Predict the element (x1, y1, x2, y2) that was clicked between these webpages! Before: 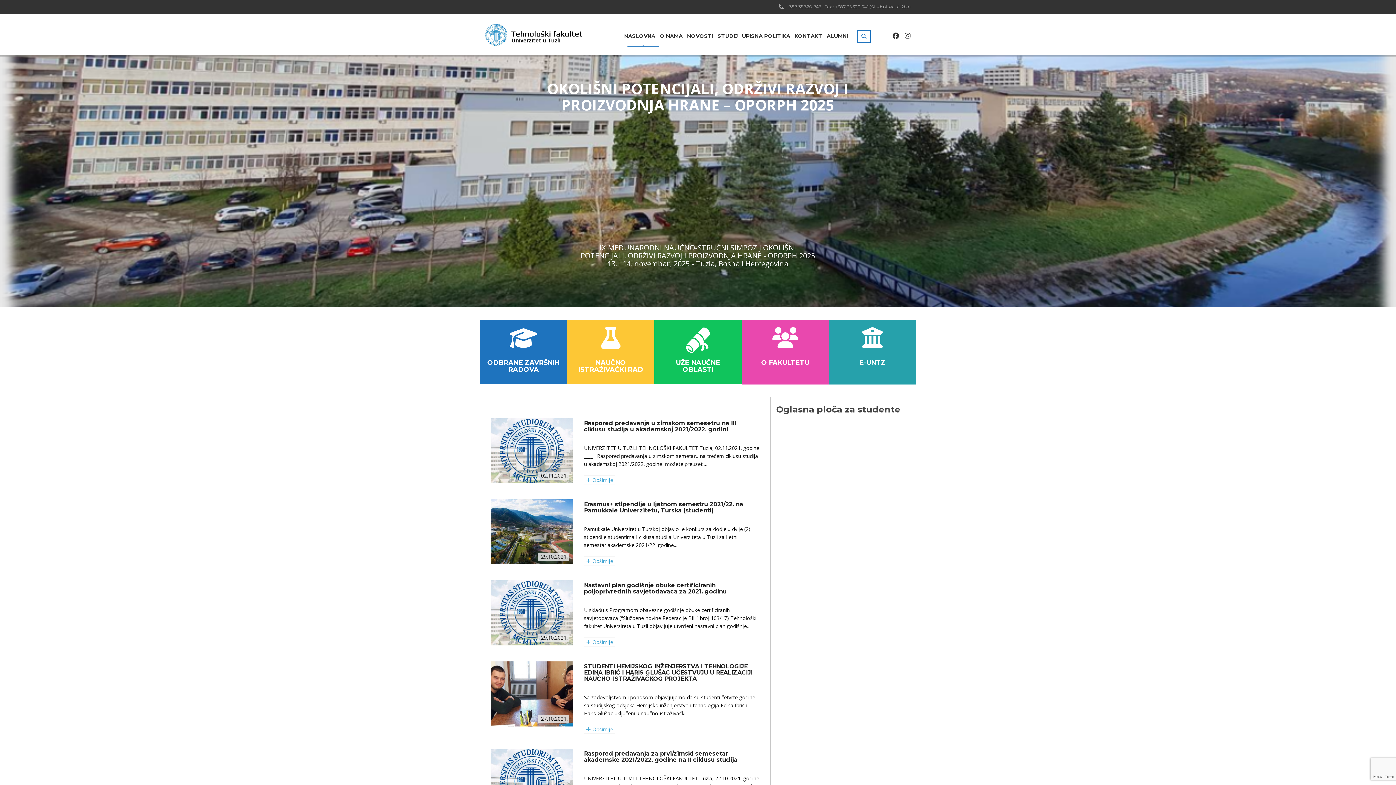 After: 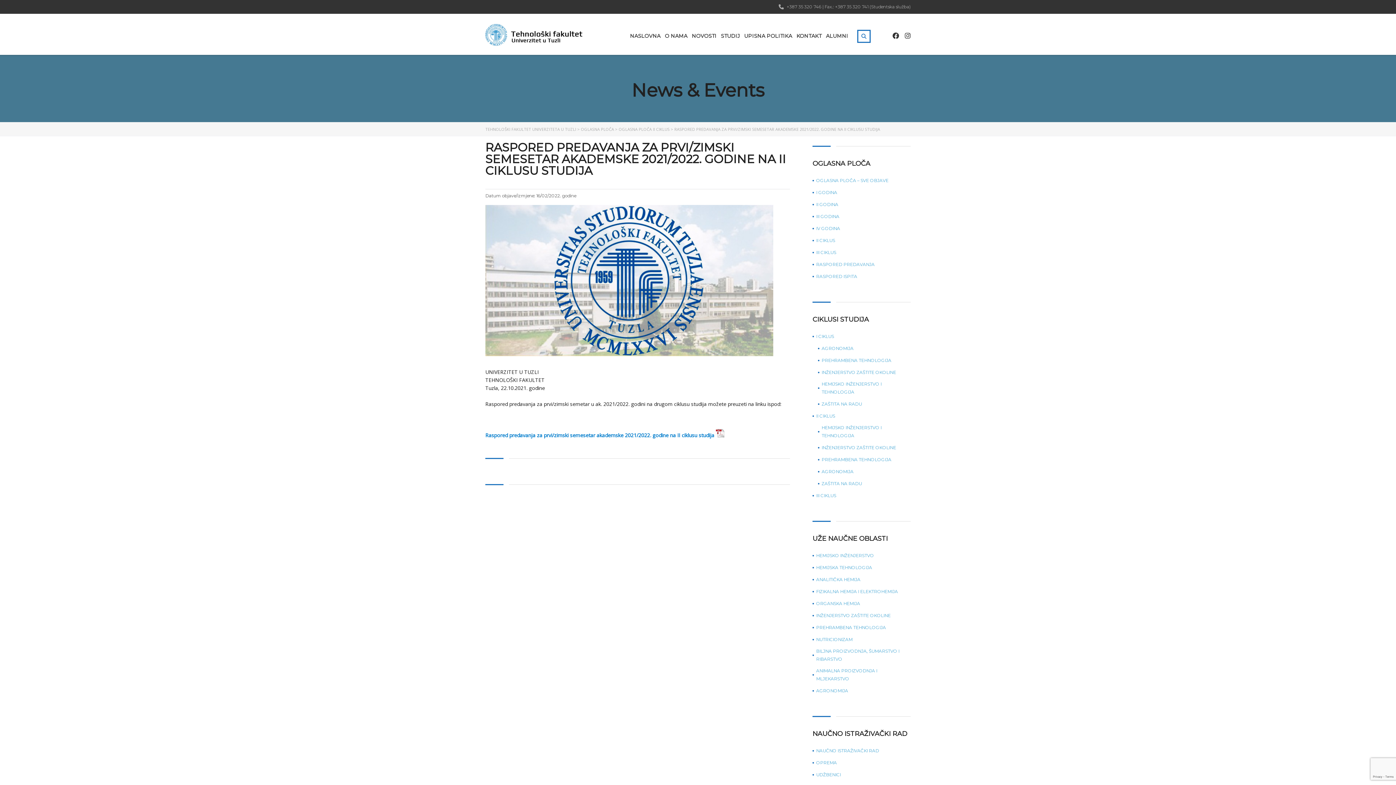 Action: bbox: (584, 750, 759, 763) label: Raspored predavanja za prvi/zimski semesetar akademske 2021/2022. godine na II ciklusu studija